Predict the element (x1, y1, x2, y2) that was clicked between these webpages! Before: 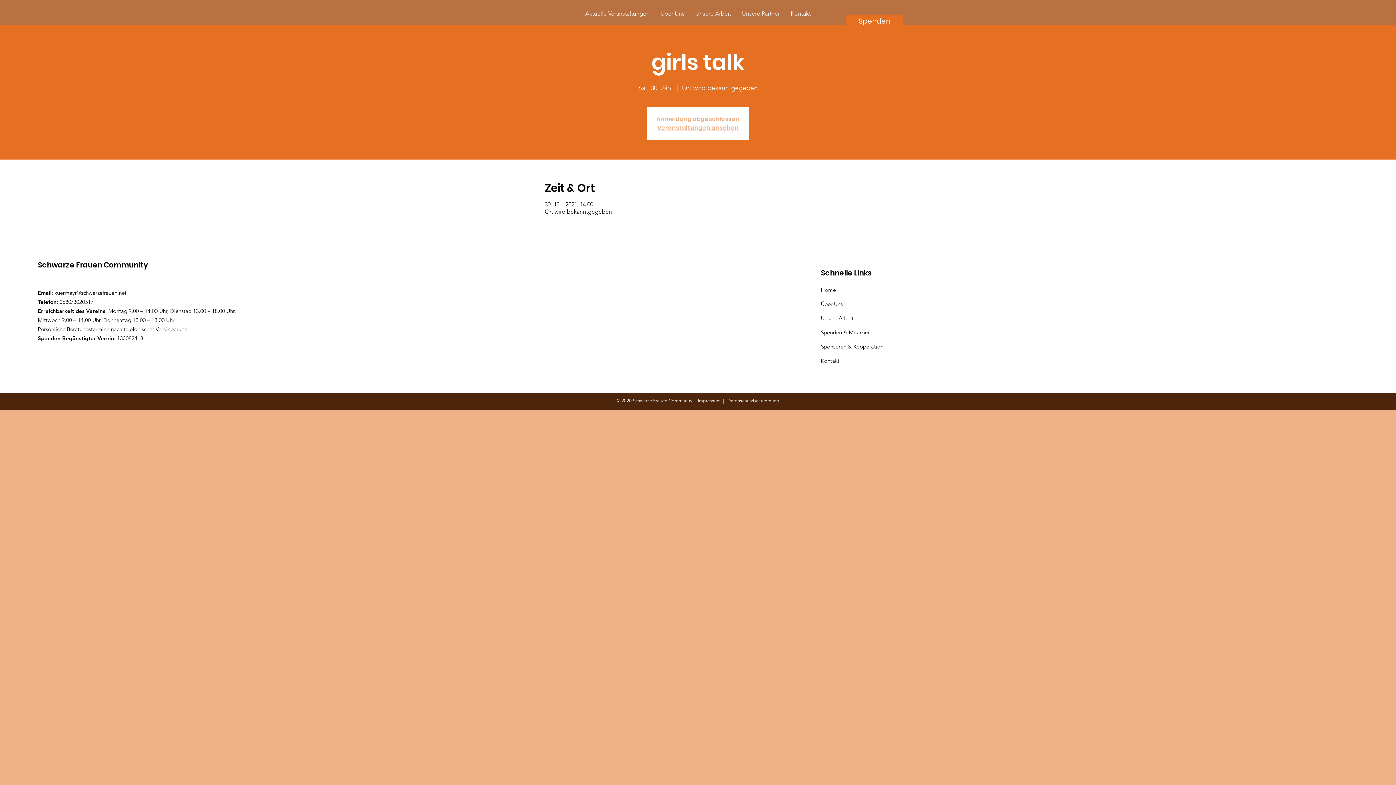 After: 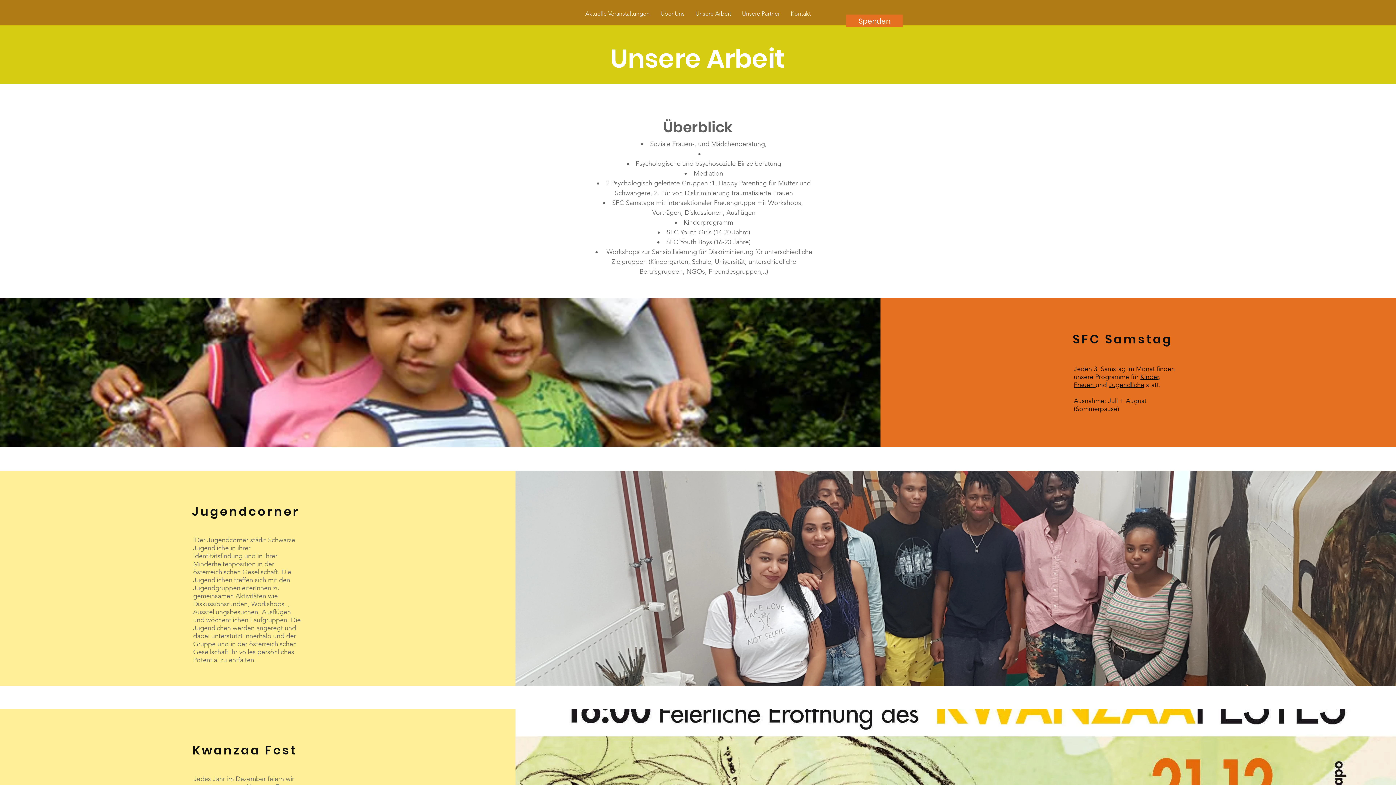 Action: bbox: (844, 300, 845, 307) label:  